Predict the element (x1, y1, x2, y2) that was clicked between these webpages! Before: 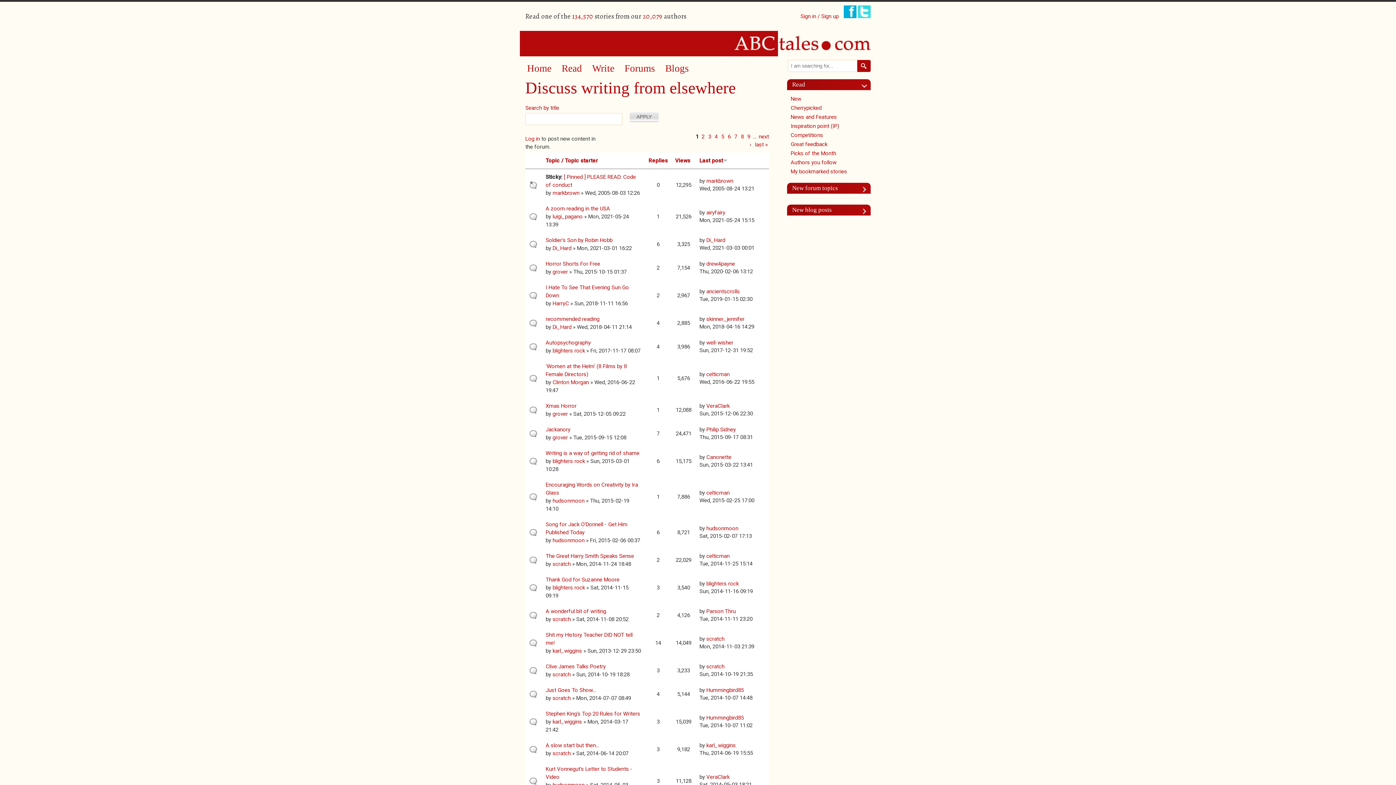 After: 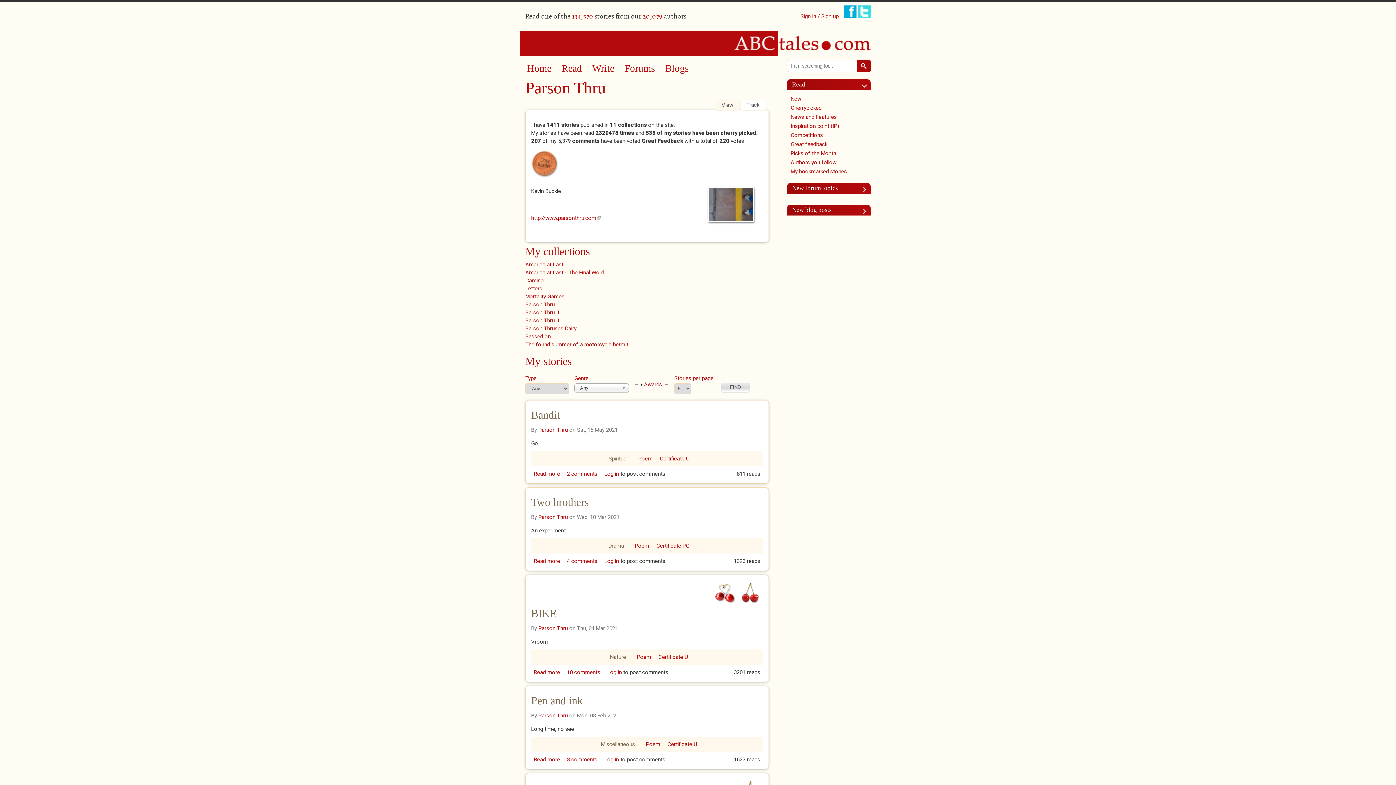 Action: bbox: (706, 608, 736, 615) label: Parson Thru